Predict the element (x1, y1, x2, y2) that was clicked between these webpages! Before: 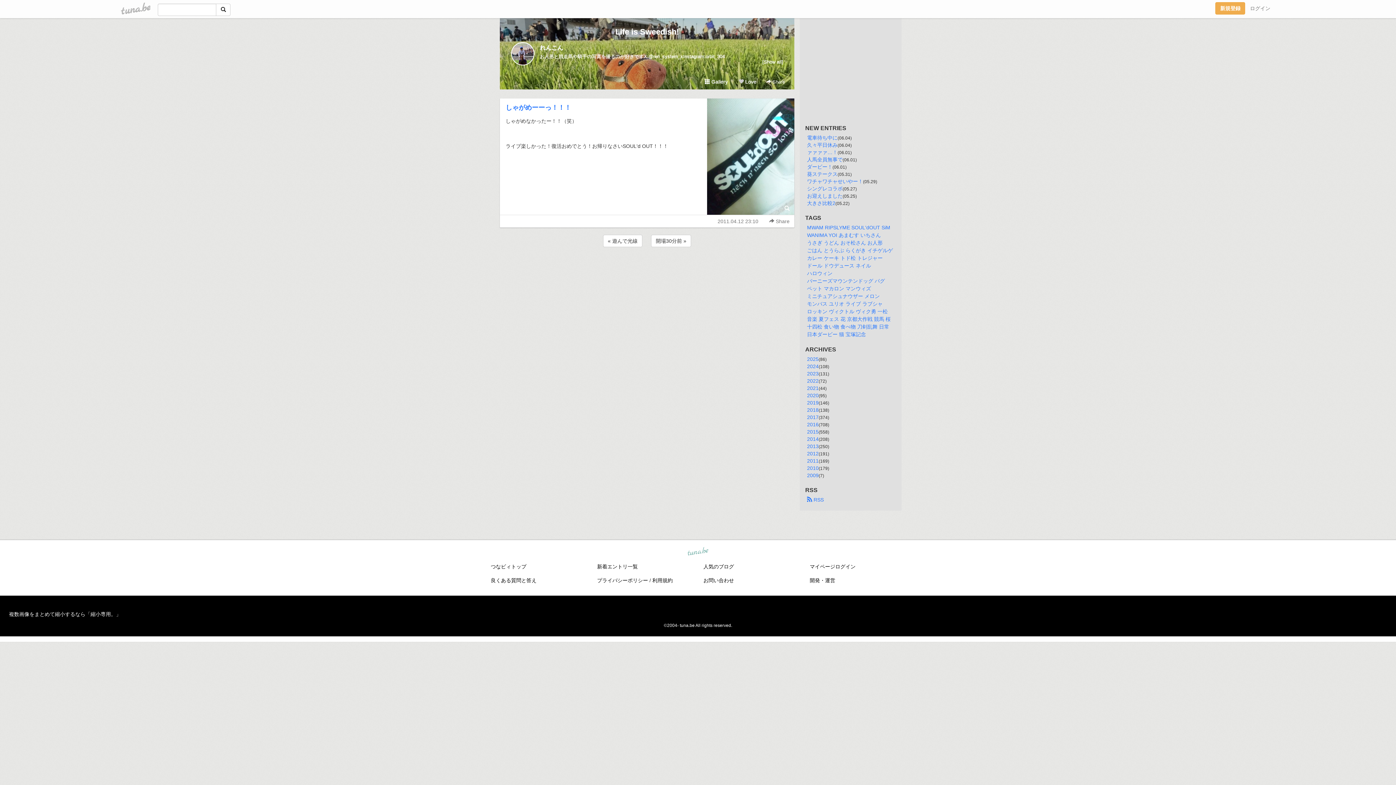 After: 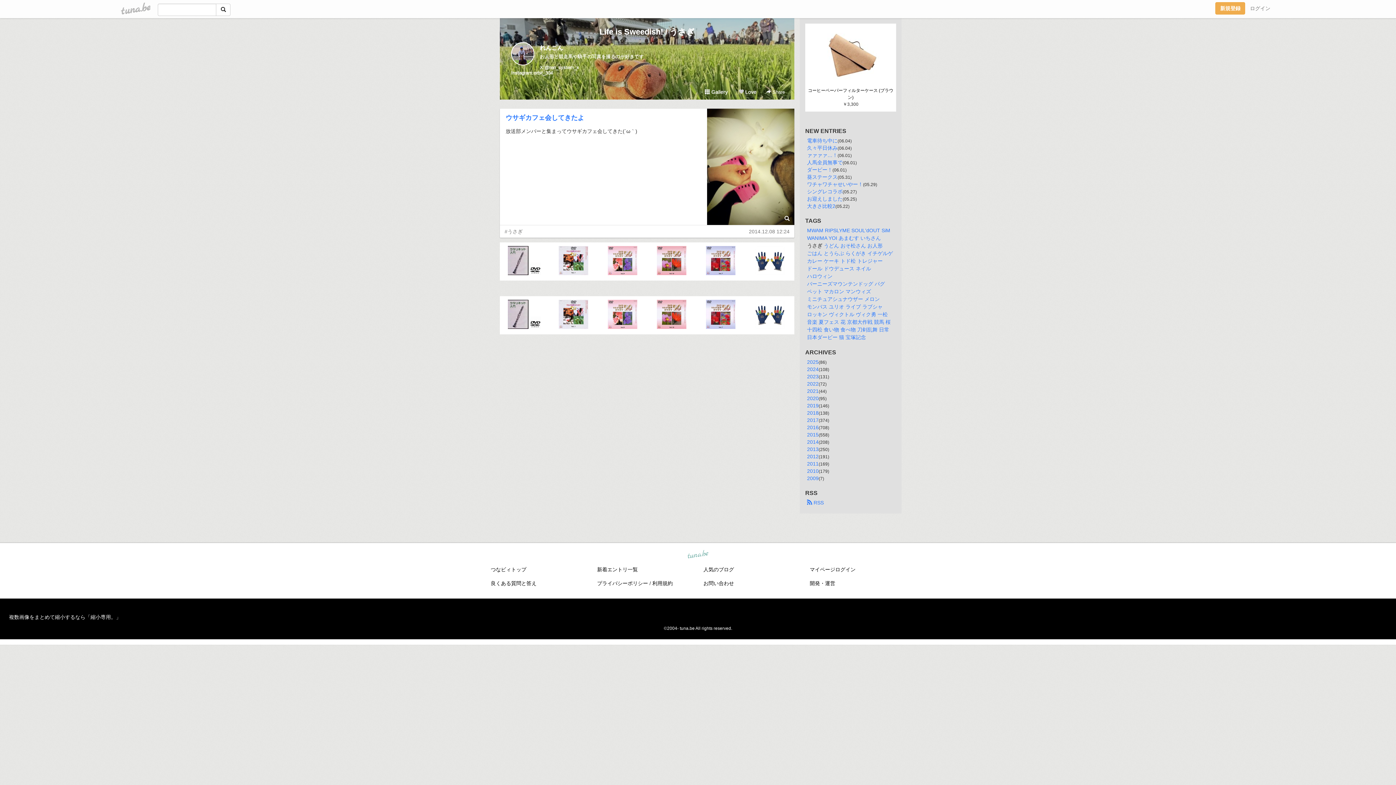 Action: bbox: (807, 240, 822, 245) label: うさぎ